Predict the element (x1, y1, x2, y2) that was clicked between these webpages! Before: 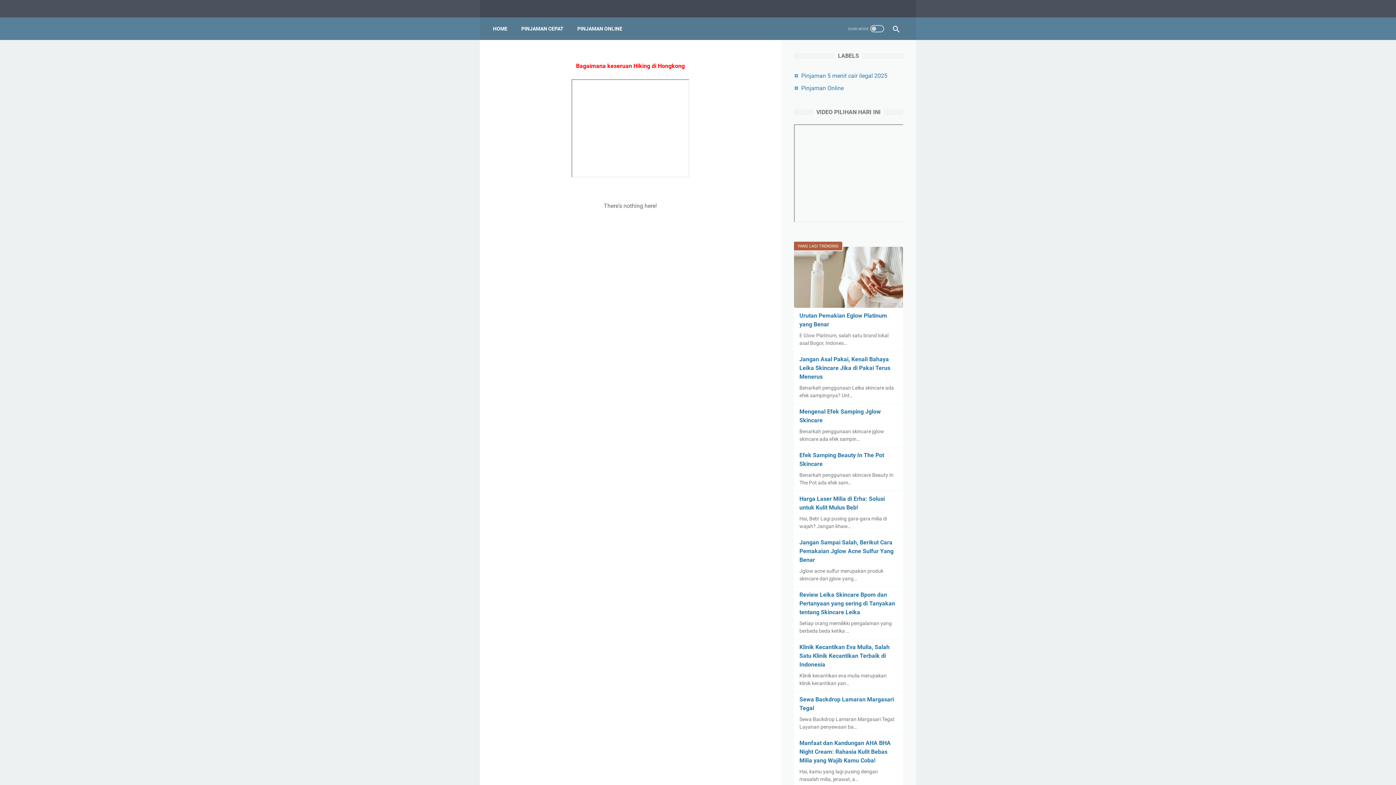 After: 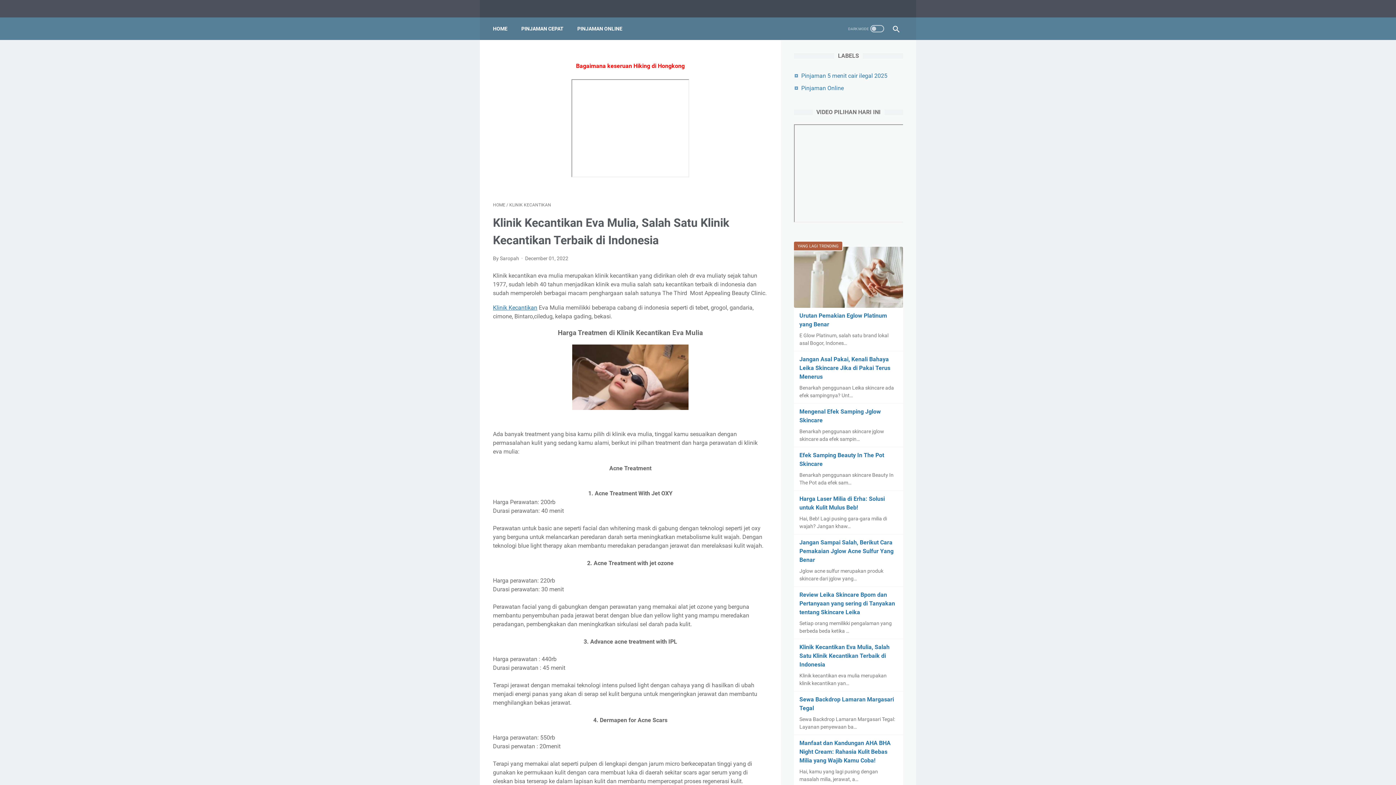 Action: bbox: (799, 644, 889, 668) label: Klinik Kecantikan Eva Mulia, Salah Satu Klinik Kecantikan Terbaik di Indonesia